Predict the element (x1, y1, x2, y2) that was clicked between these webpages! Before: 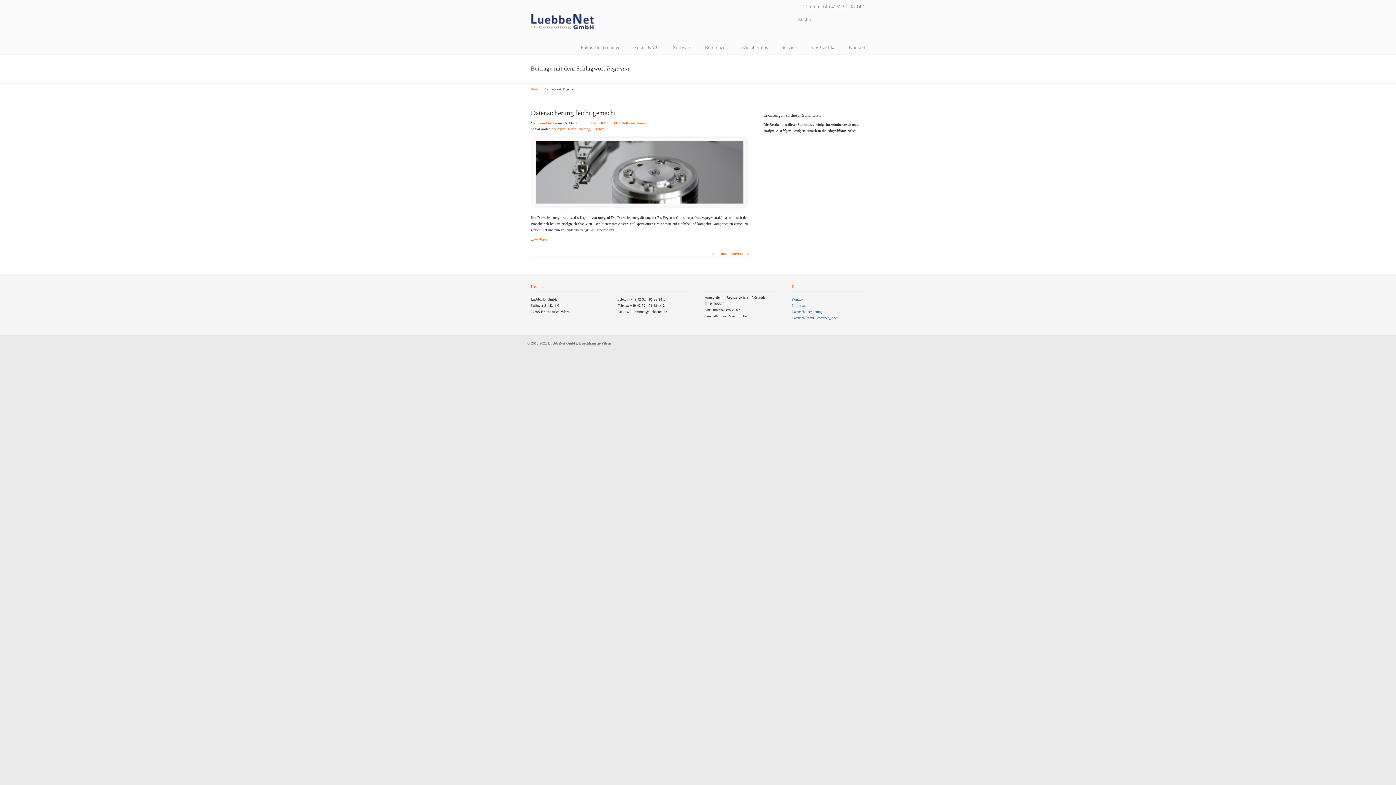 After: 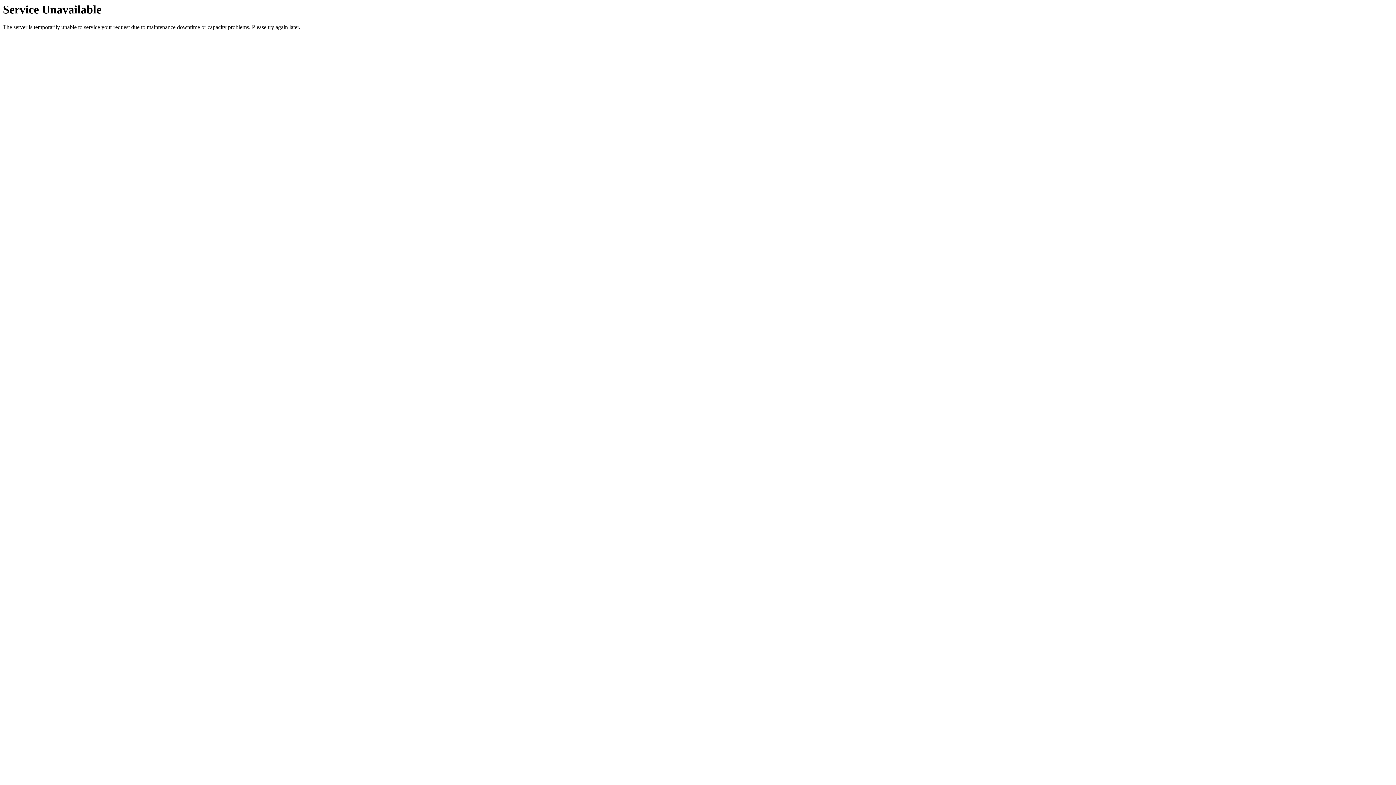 Action: bbox: (530, 236, 553, 242) label: weiterlesen →